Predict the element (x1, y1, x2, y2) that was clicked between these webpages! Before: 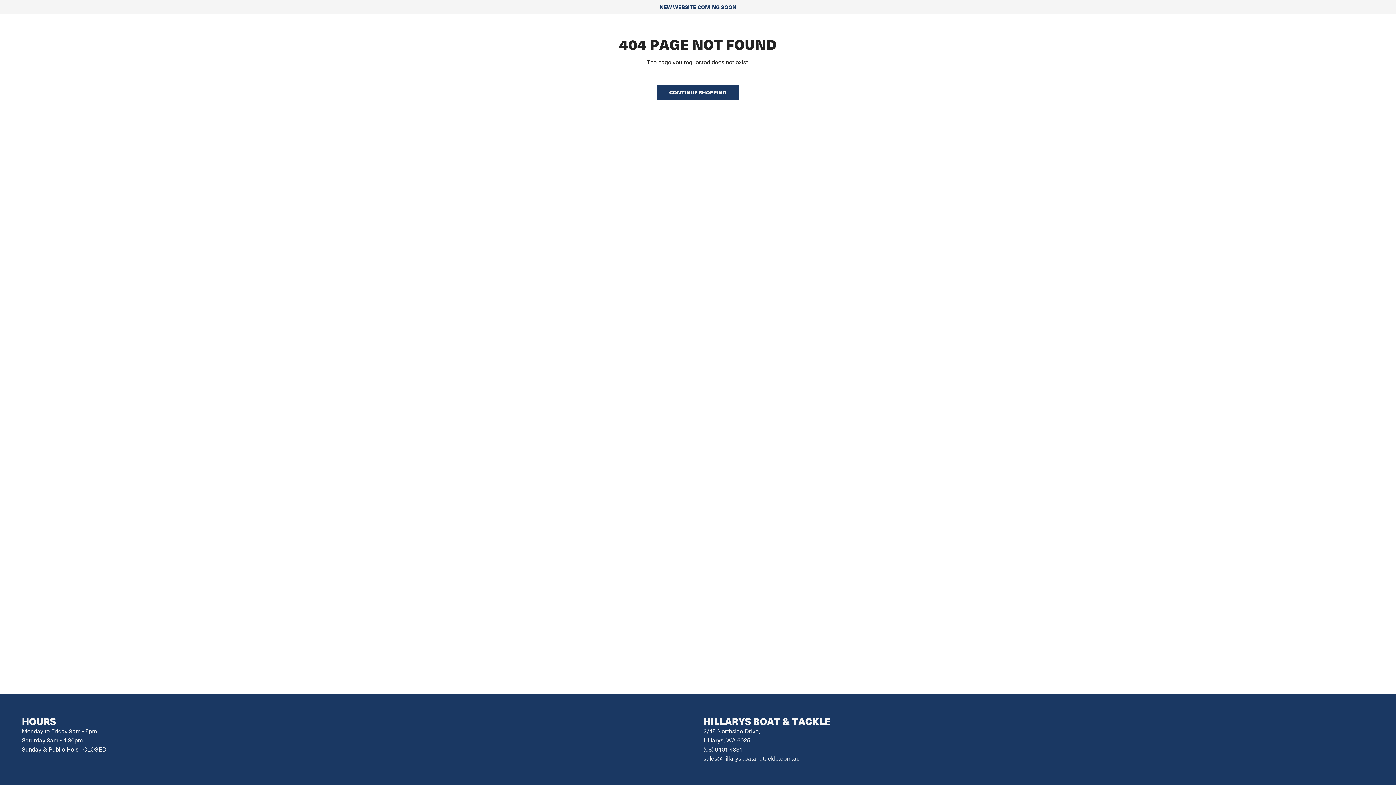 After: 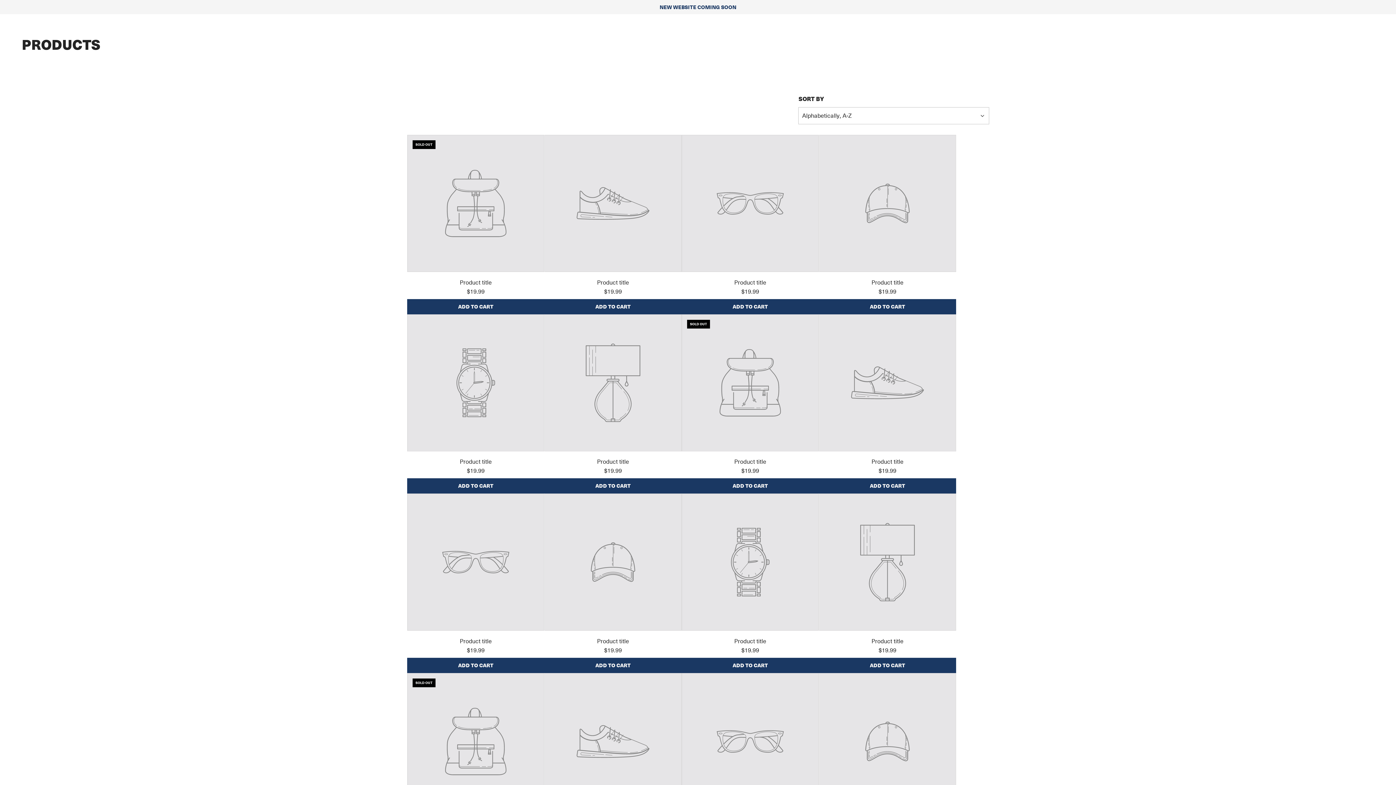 Action: bbox: (656, 85, 739, 100) label: CONTINUE SHOPPING